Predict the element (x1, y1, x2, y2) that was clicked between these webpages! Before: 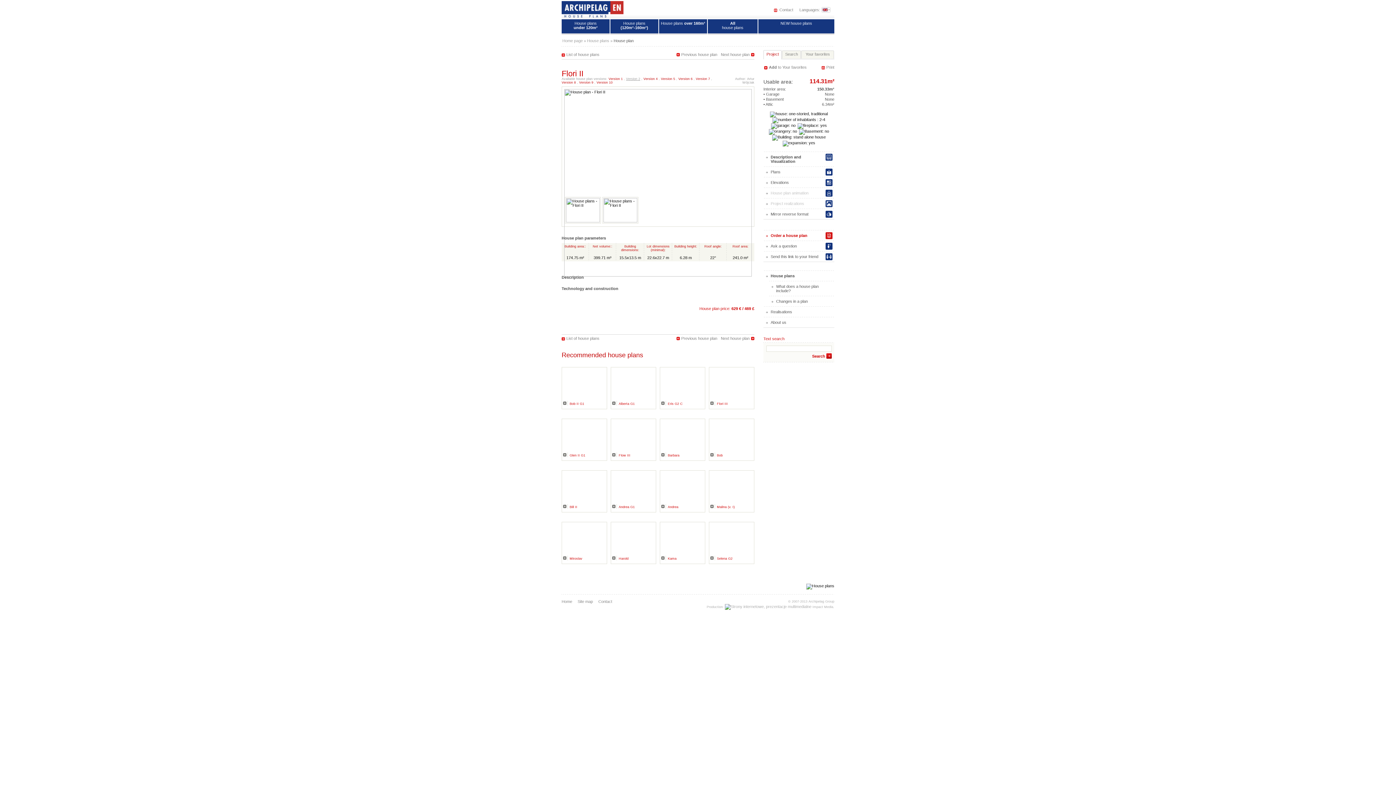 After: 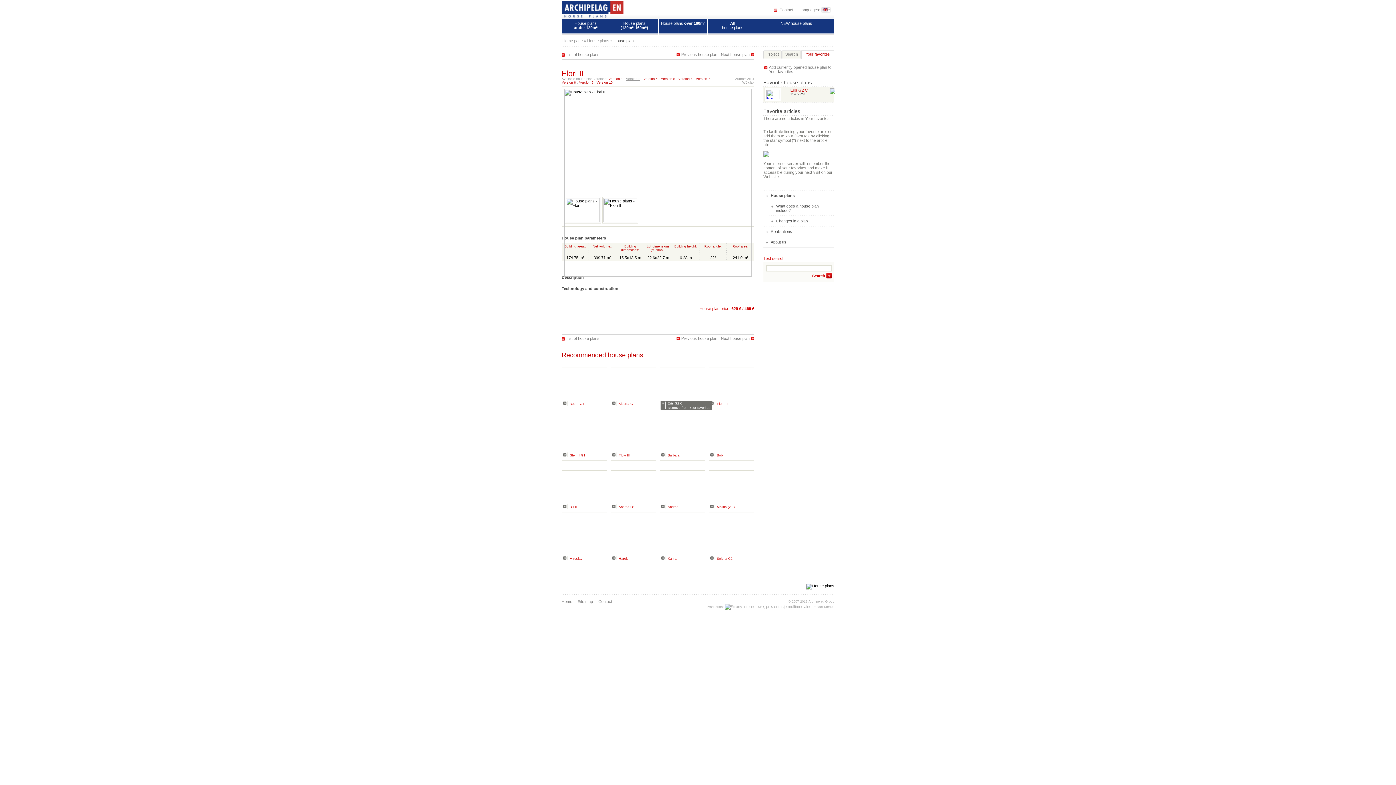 Action: bbox: (661, 400, 666, 405)